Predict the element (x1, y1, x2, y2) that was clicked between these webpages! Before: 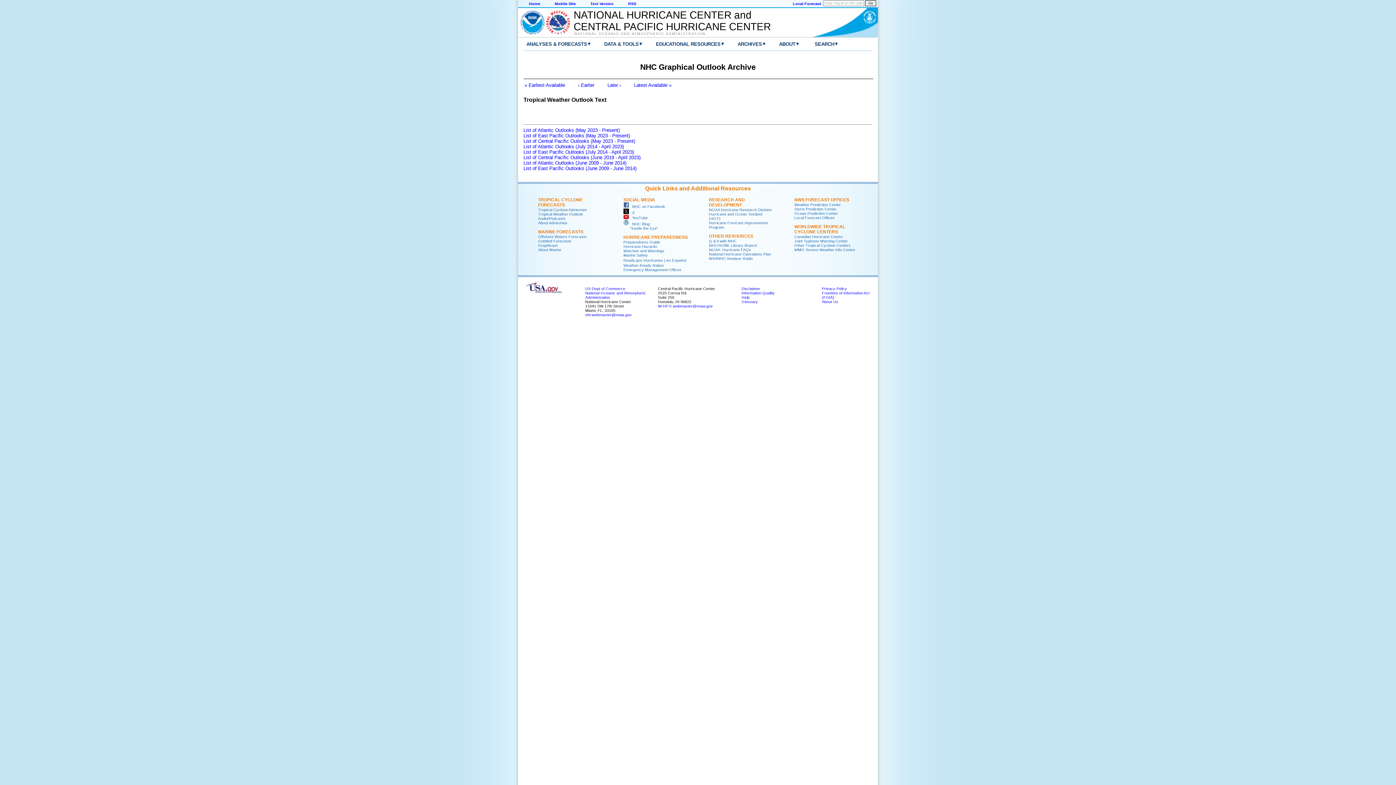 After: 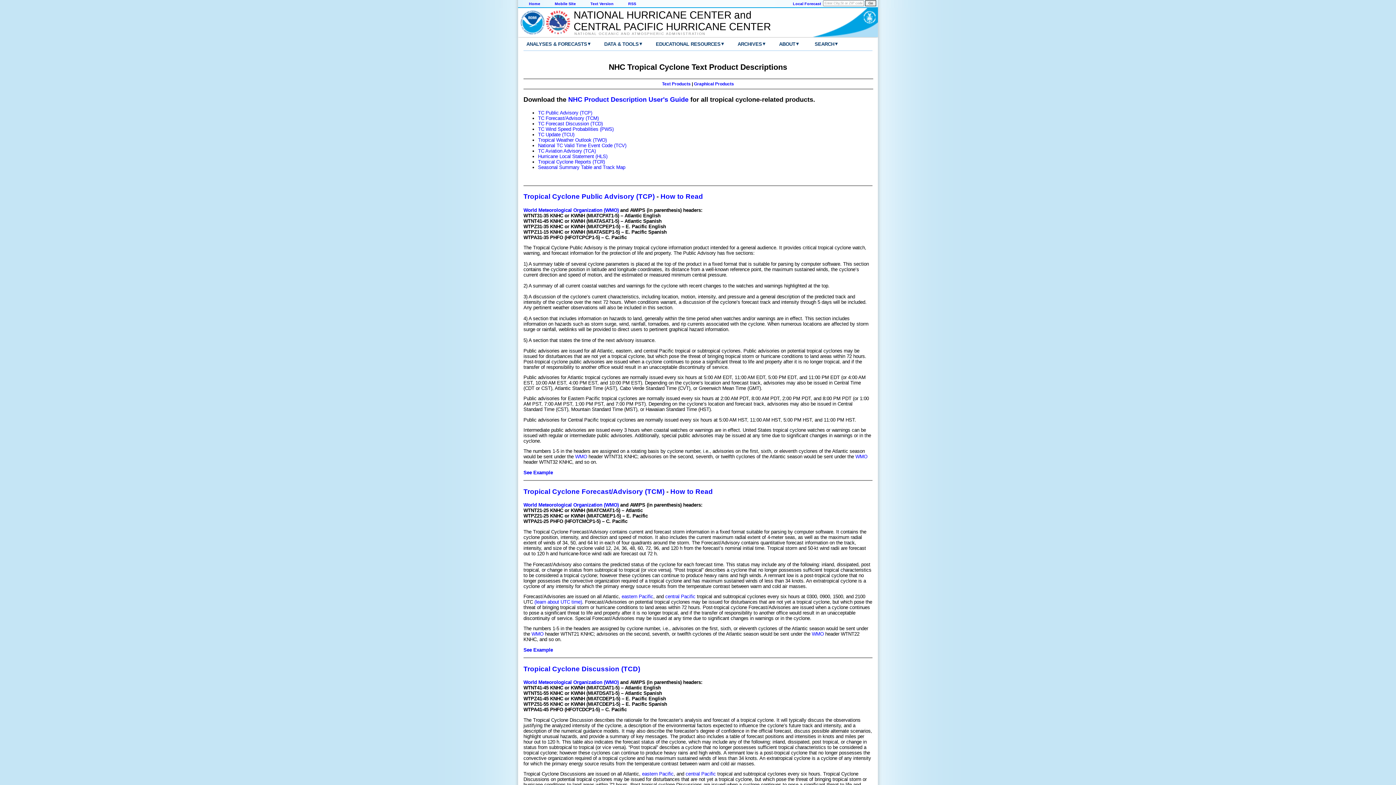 Action: bbox: (538, 220, 567, 225) label: About Advisories